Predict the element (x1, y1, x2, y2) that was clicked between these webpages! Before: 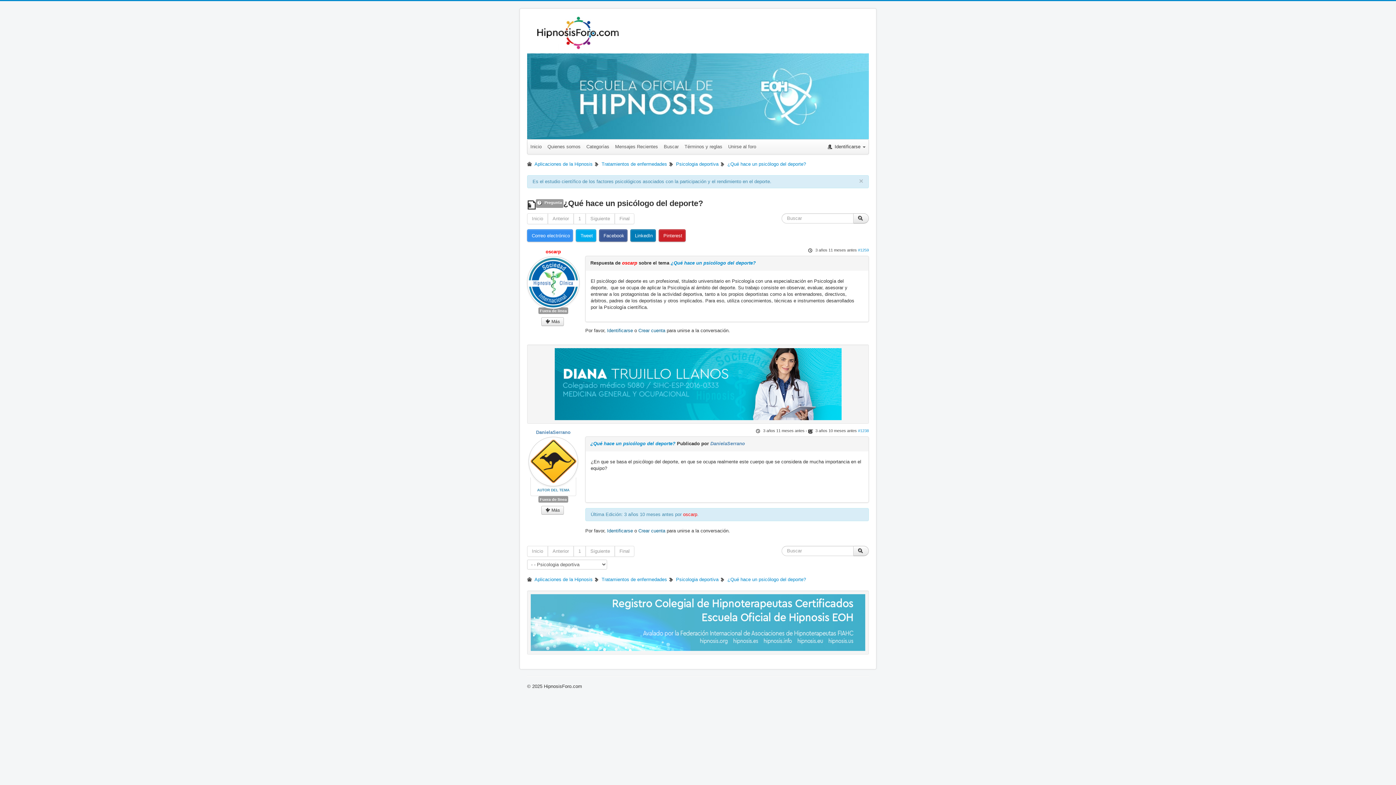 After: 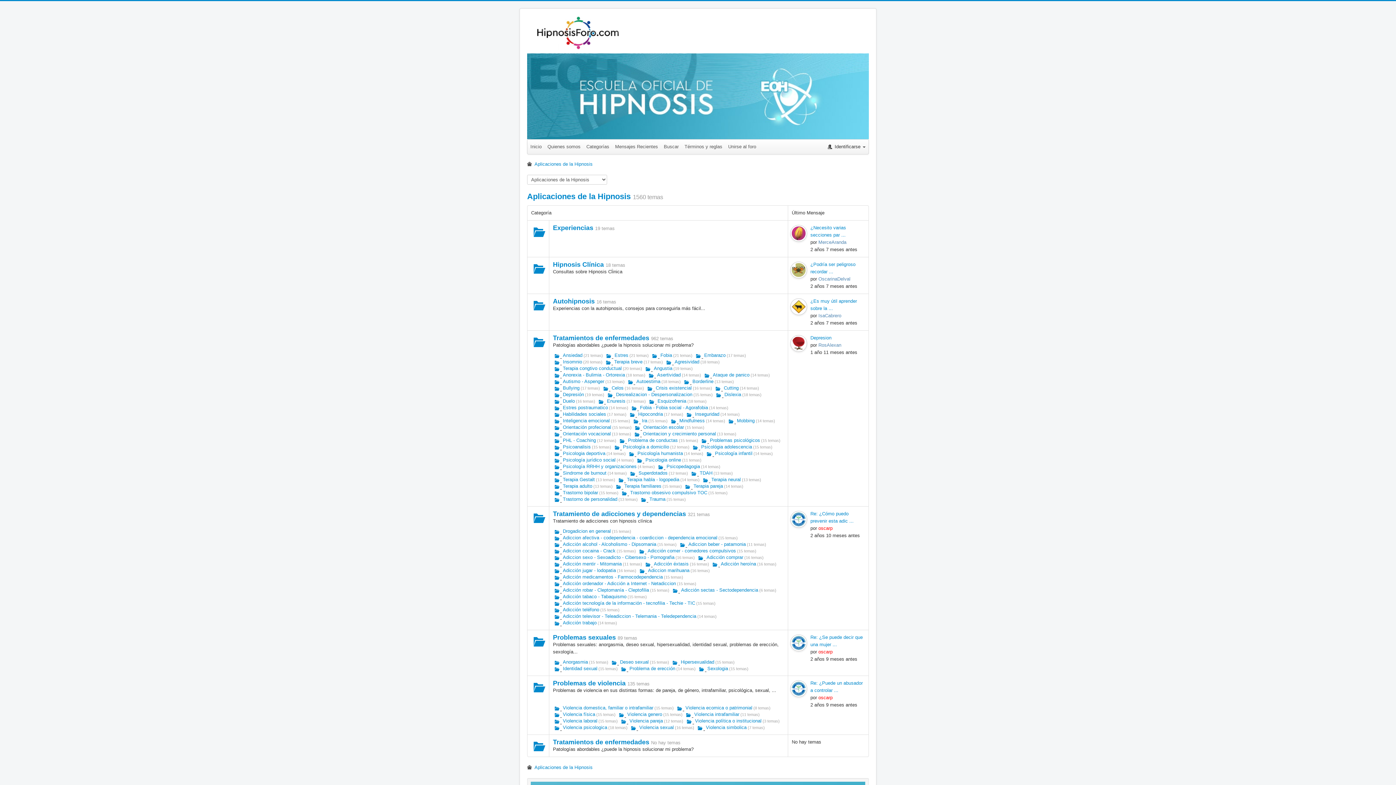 Action: bbox: (534, 161, 592, 166) label: Aplicaciones de la Hipnosis